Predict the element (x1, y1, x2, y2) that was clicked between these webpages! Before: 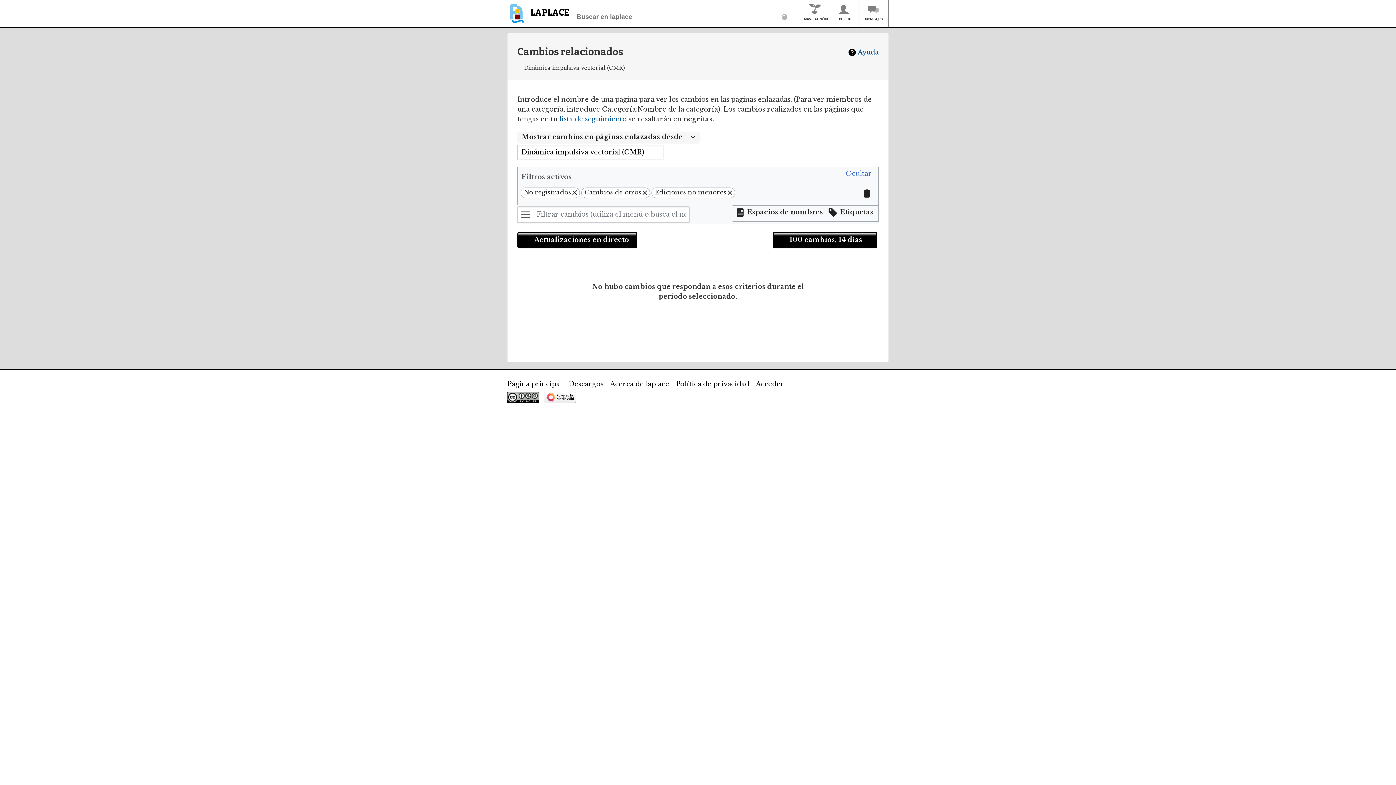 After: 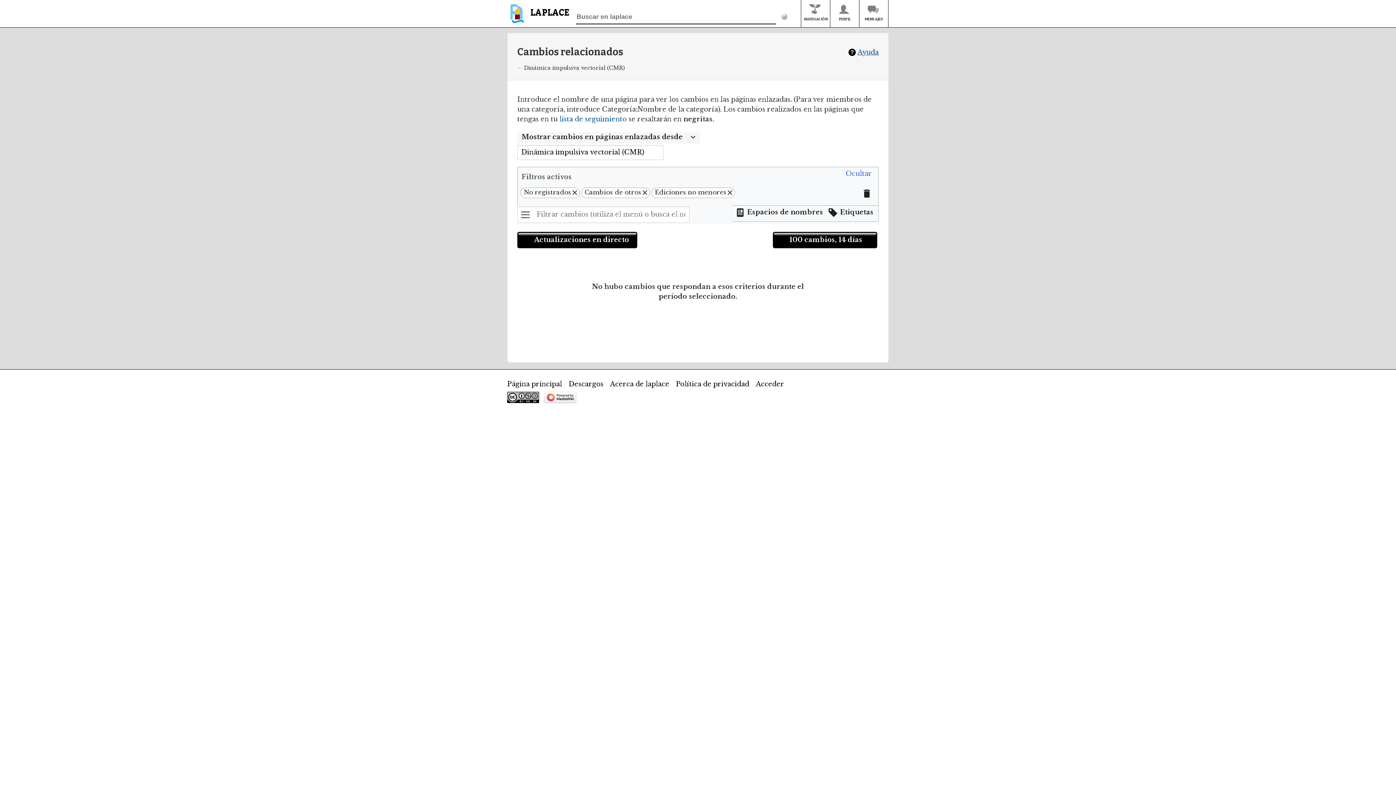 Action: label: Ayuda bbox: (848, 48, 878, 56)